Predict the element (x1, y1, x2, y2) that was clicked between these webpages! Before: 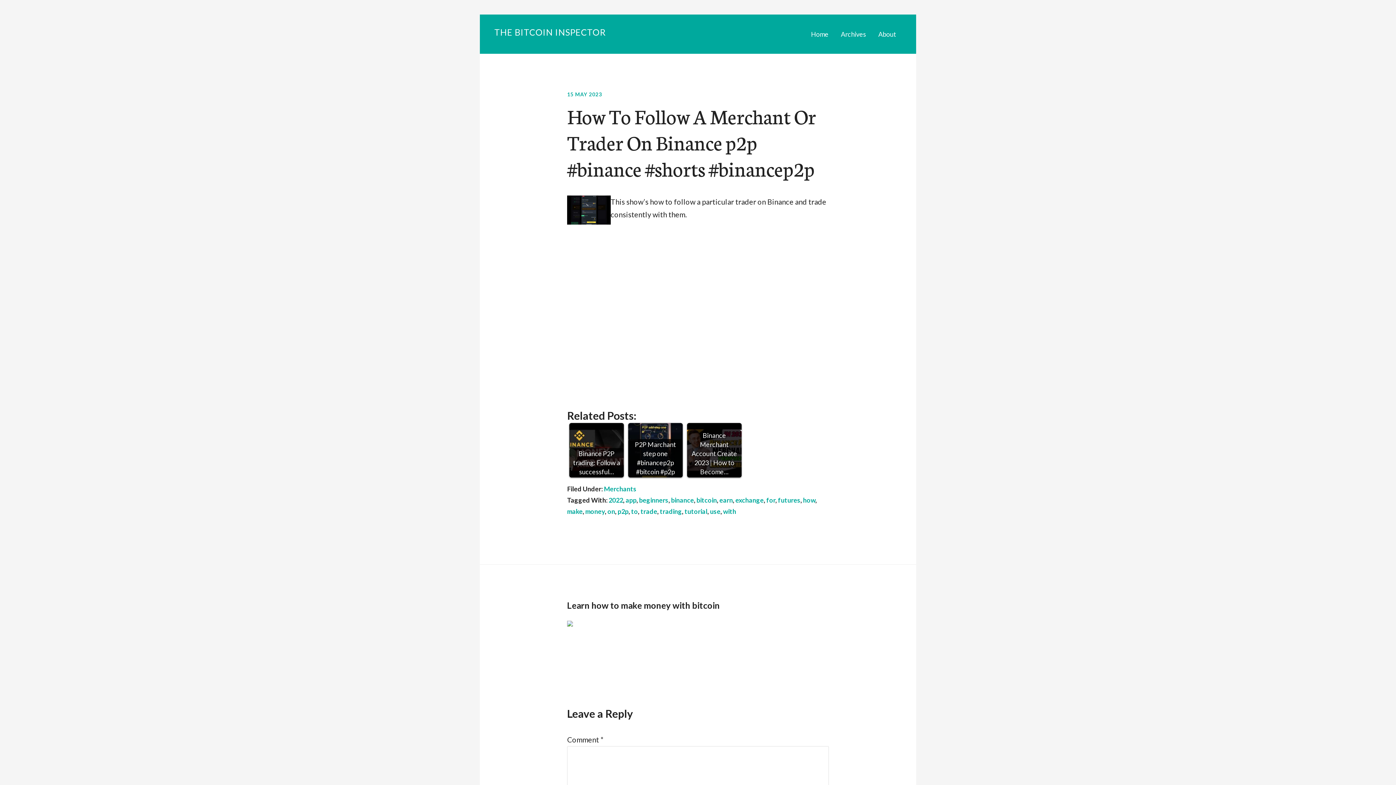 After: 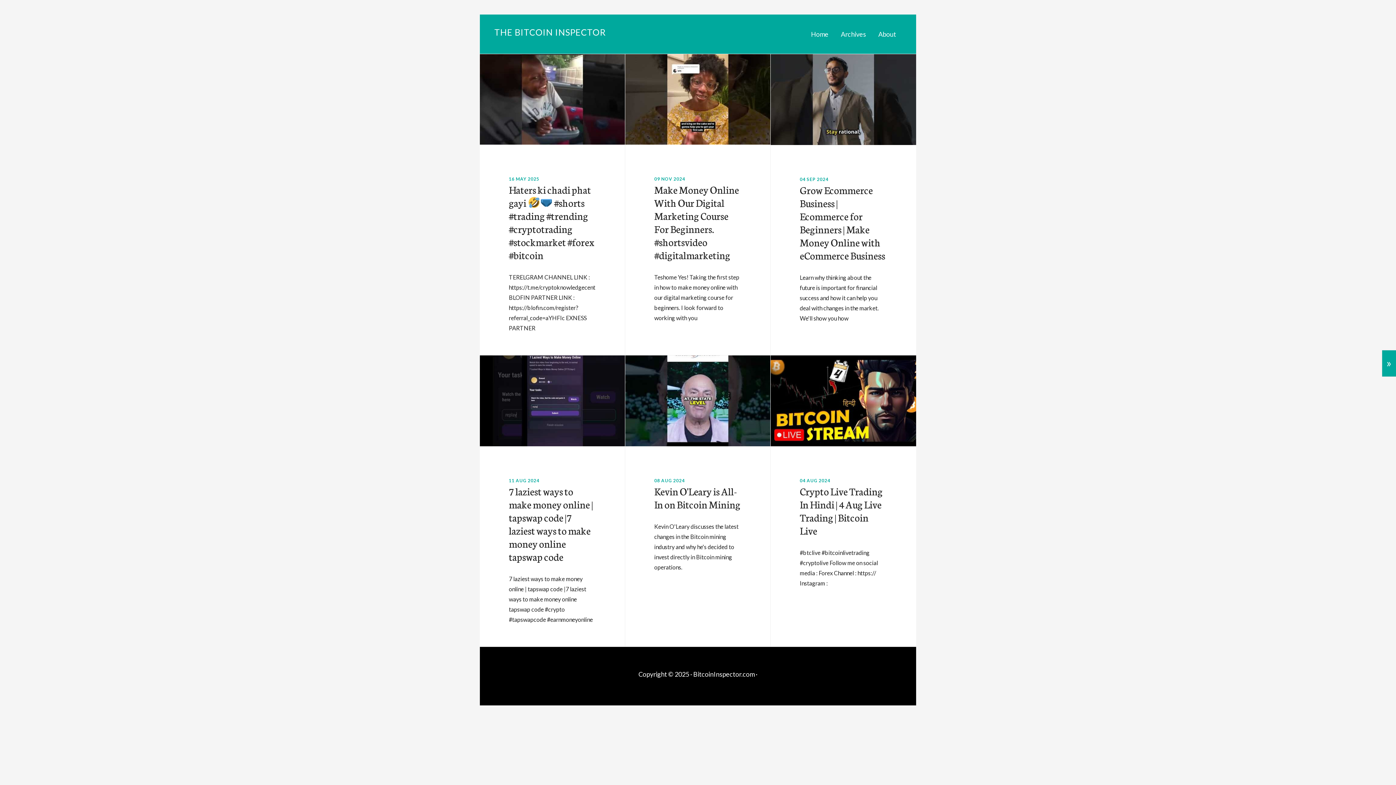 Action: bbox: (631, 507, 638, 515) label: to